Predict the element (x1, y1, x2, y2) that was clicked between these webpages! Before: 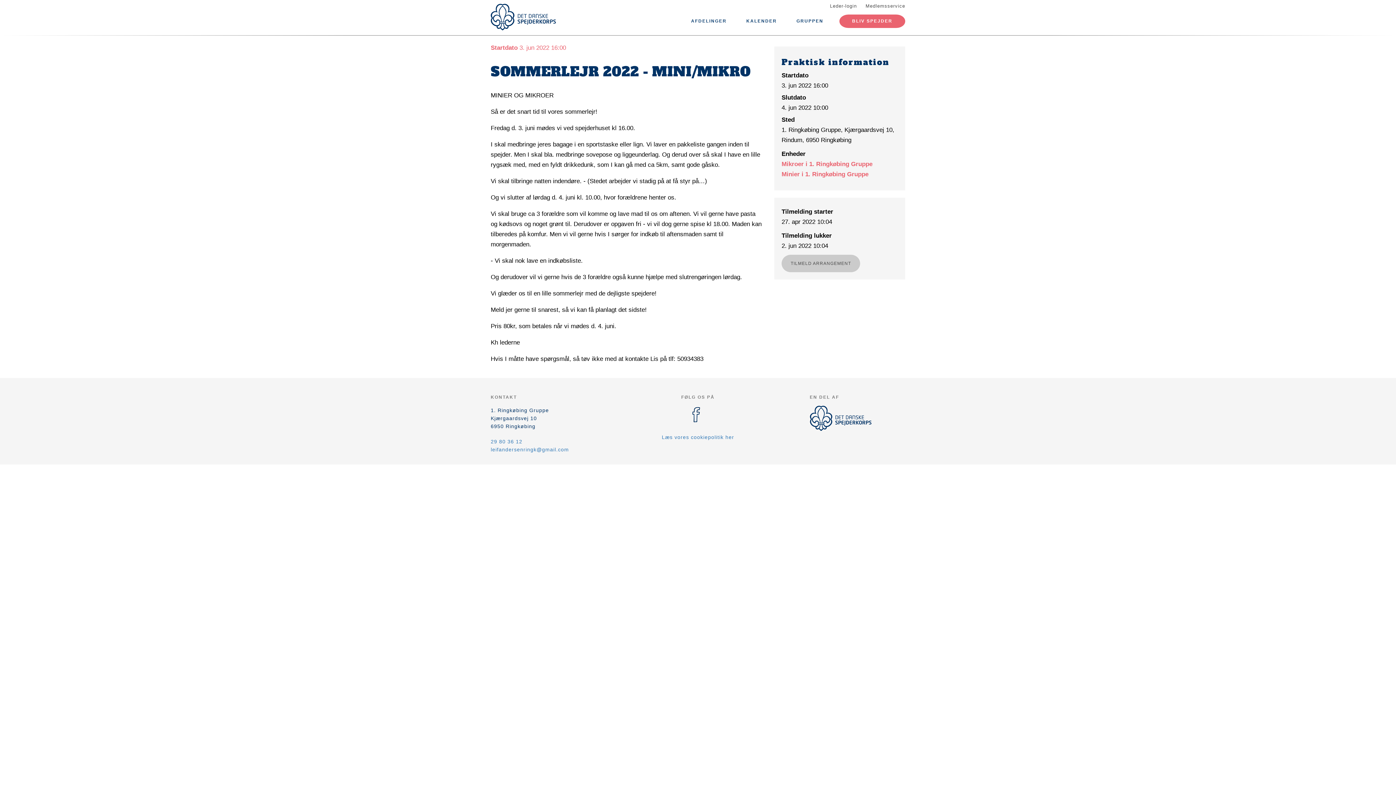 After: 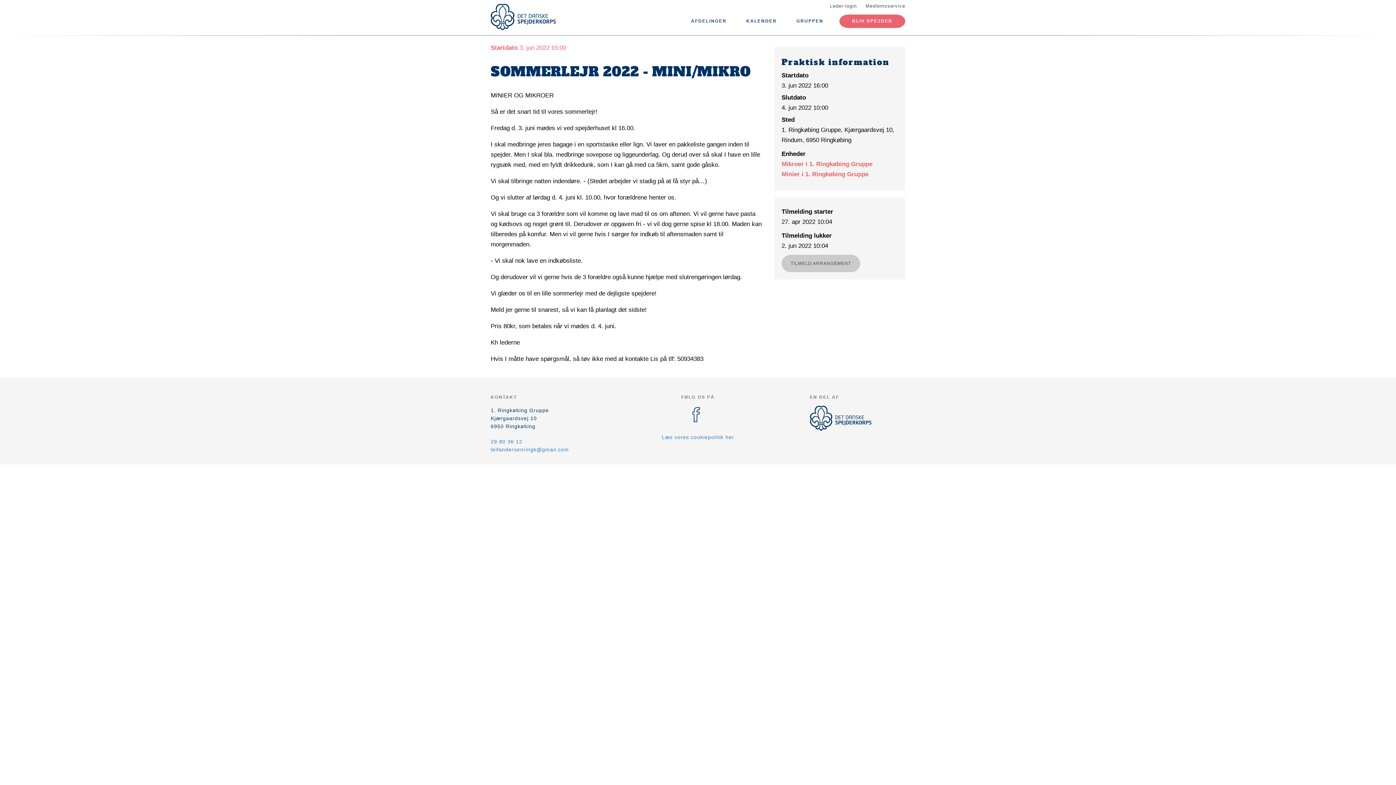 Action: bbox: (790, 254, 851, 272) label: TILMELD ARRANGEMENT